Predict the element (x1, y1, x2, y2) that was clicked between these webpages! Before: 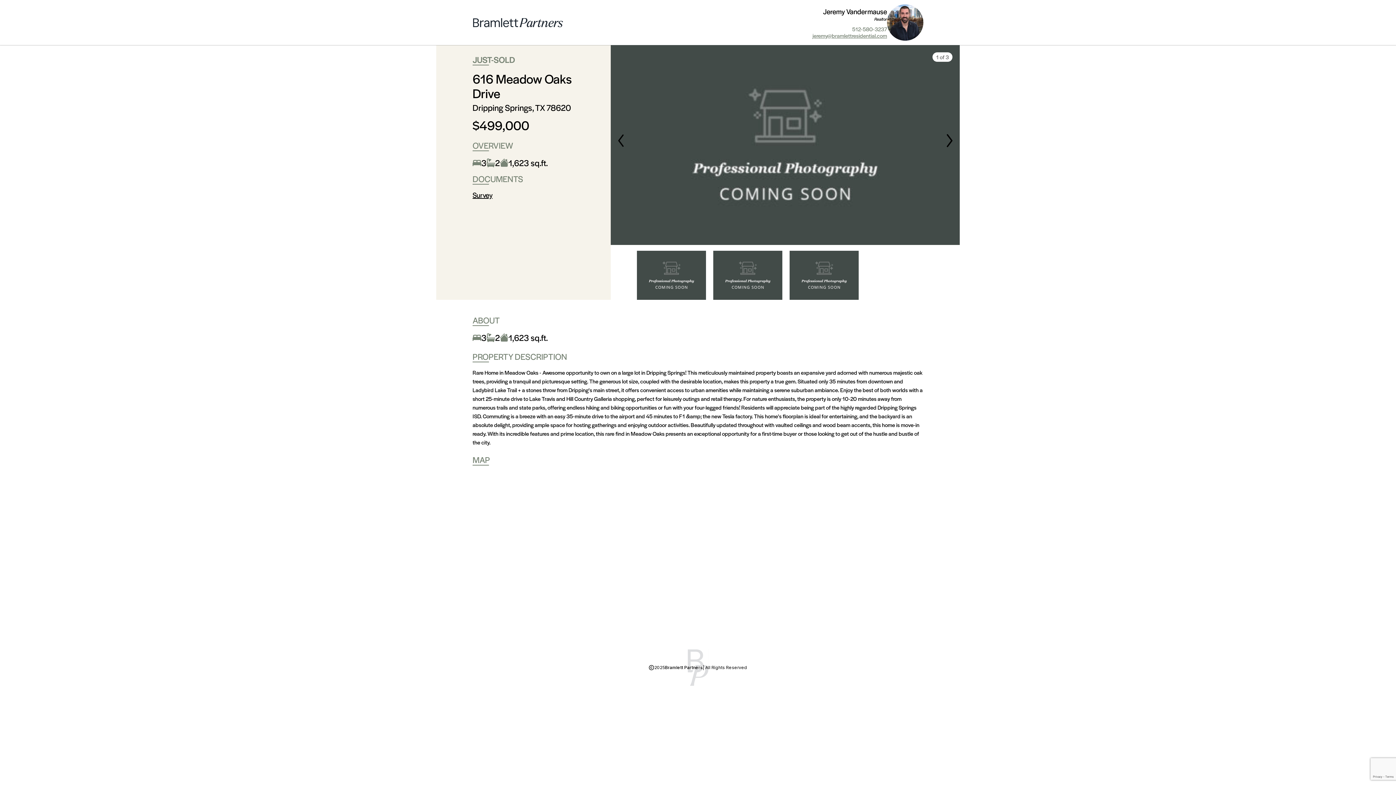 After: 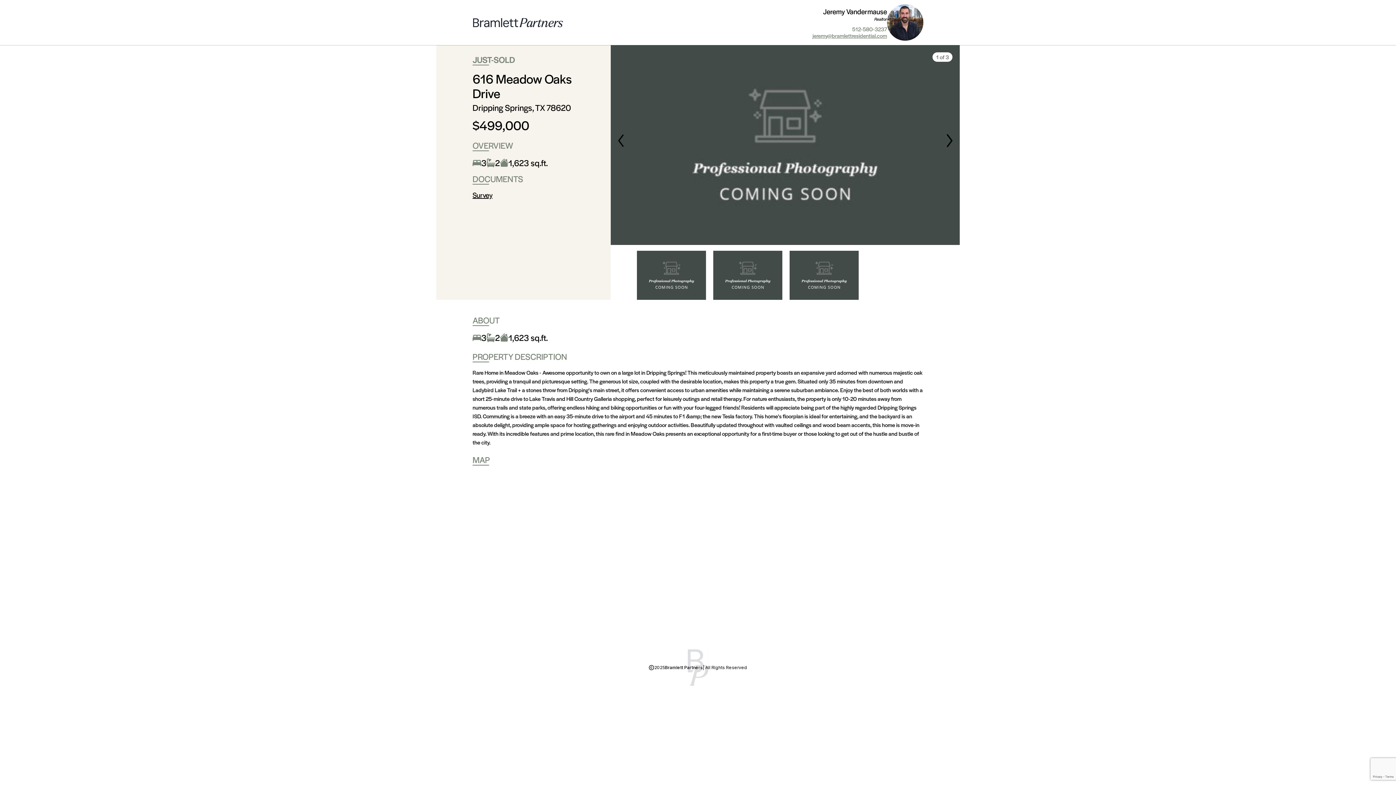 Action: bbox: (812, 32, 887, 38) label: jeremy@bramlettresidential.com